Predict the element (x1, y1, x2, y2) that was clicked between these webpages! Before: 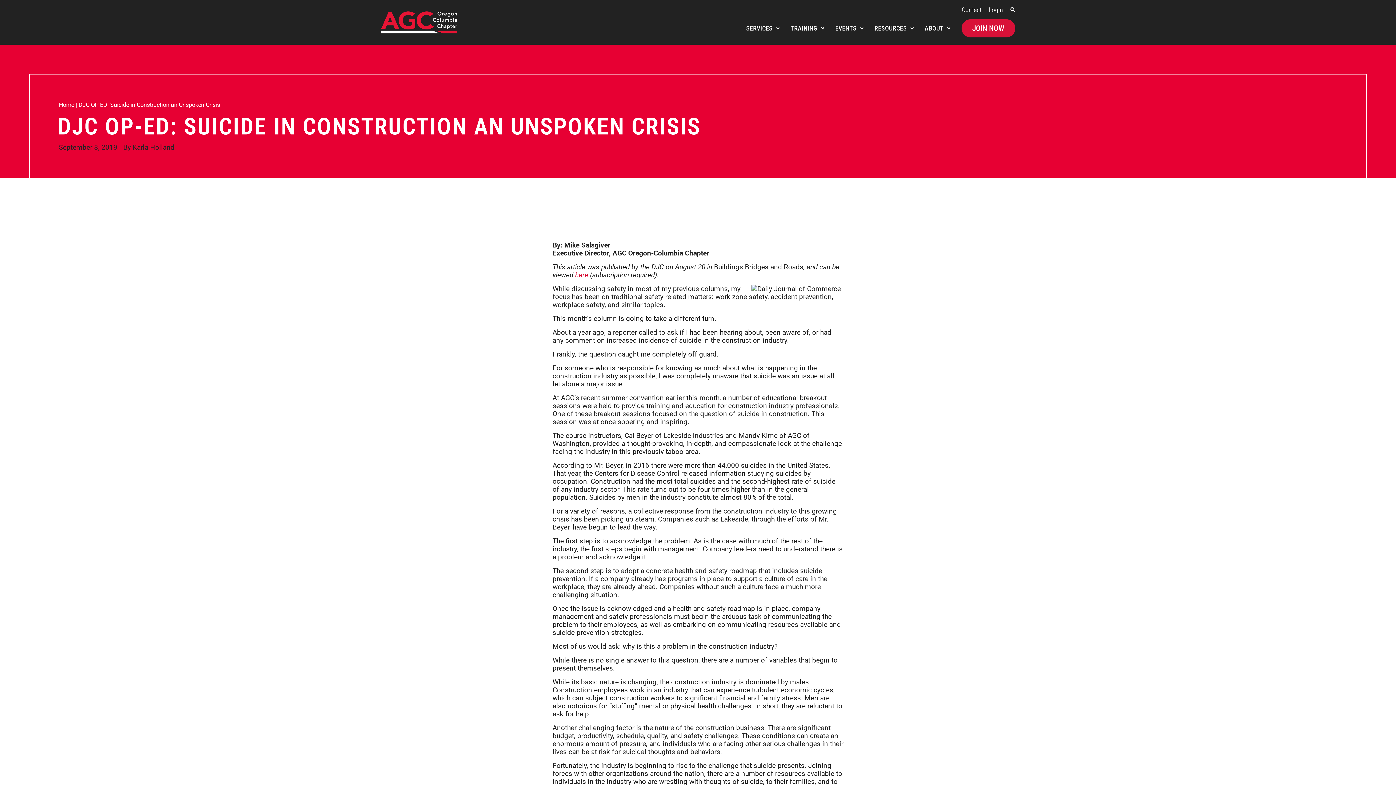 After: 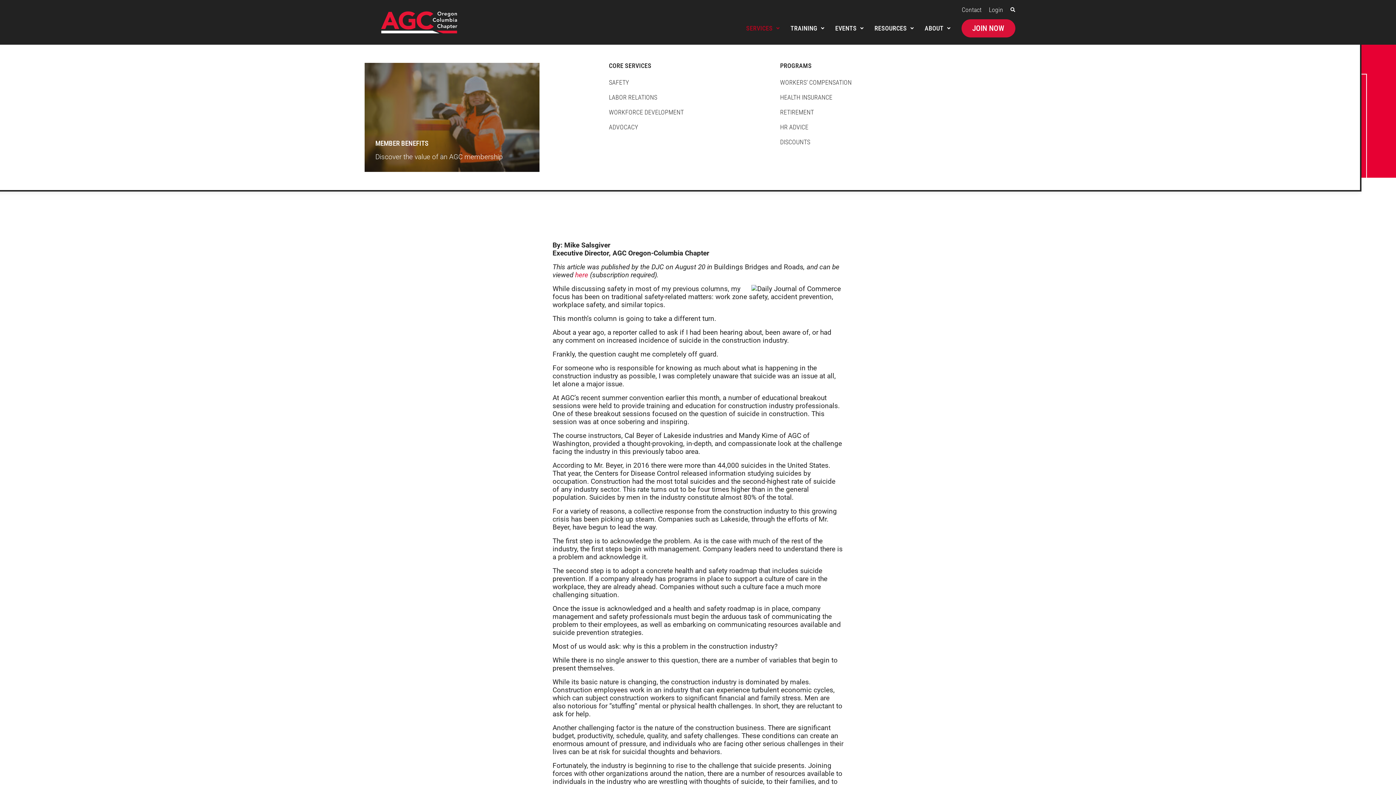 Action: label: SERVICES bbox: (740, 12, 785, 44)